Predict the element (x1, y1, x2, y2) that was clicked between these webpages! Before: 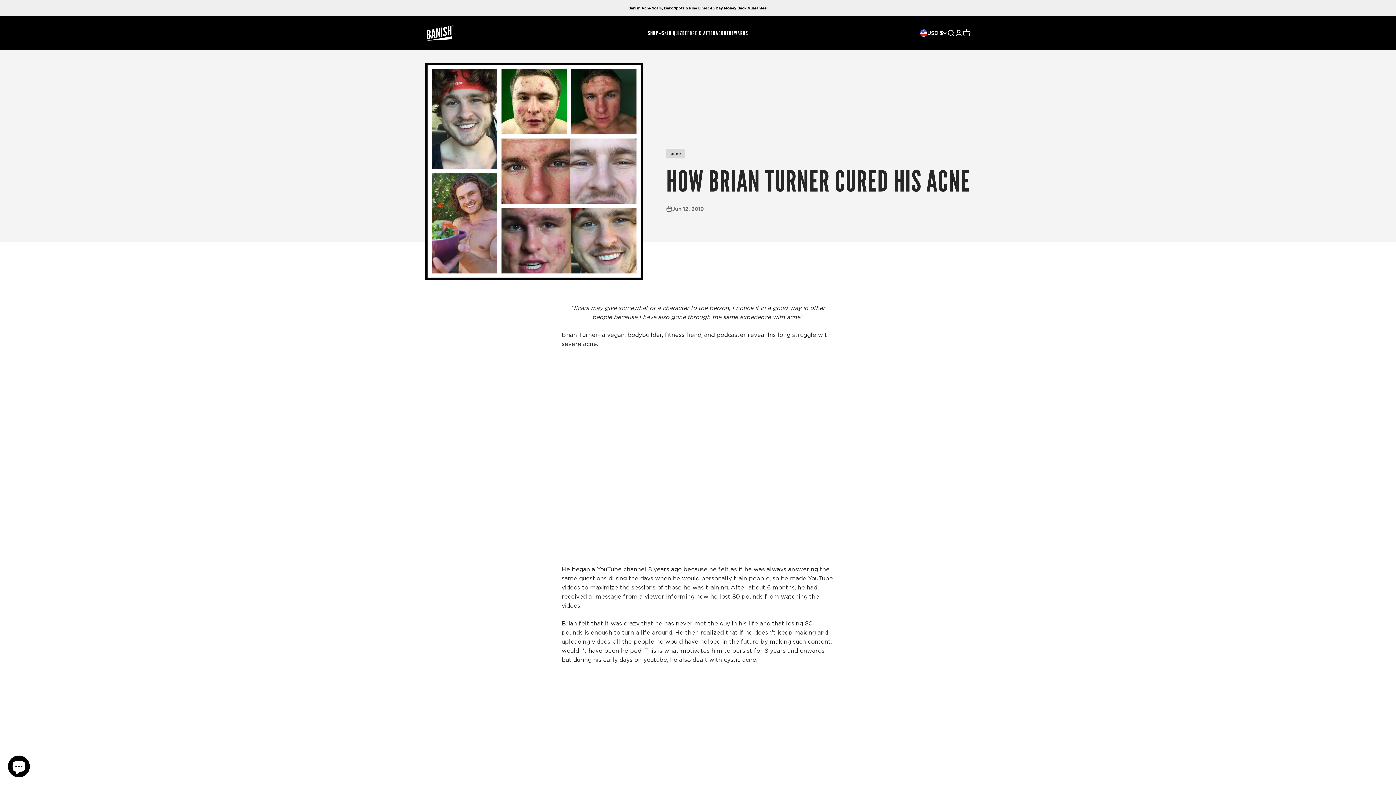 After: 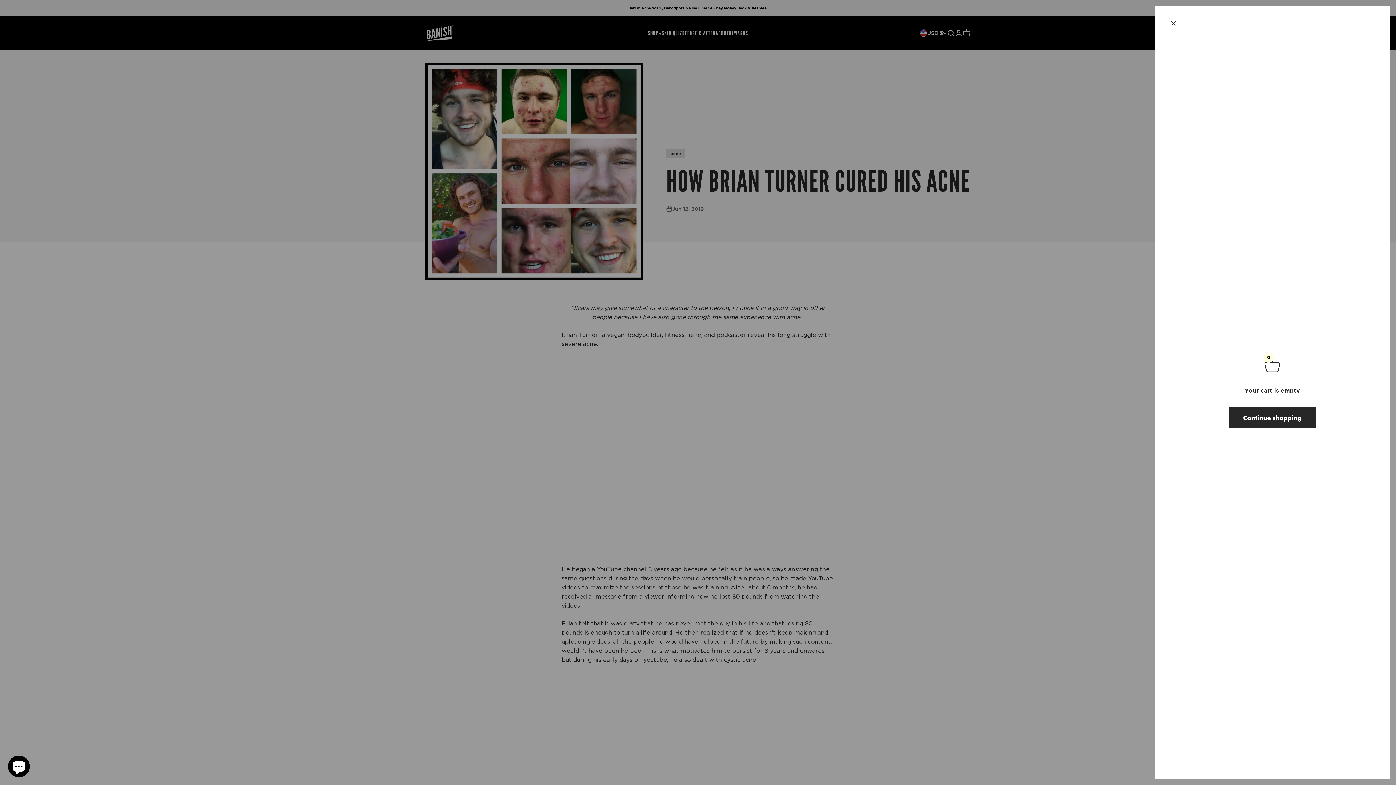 Action: bbox: (962, 29, 970, 37) label: Cart
0 items
0